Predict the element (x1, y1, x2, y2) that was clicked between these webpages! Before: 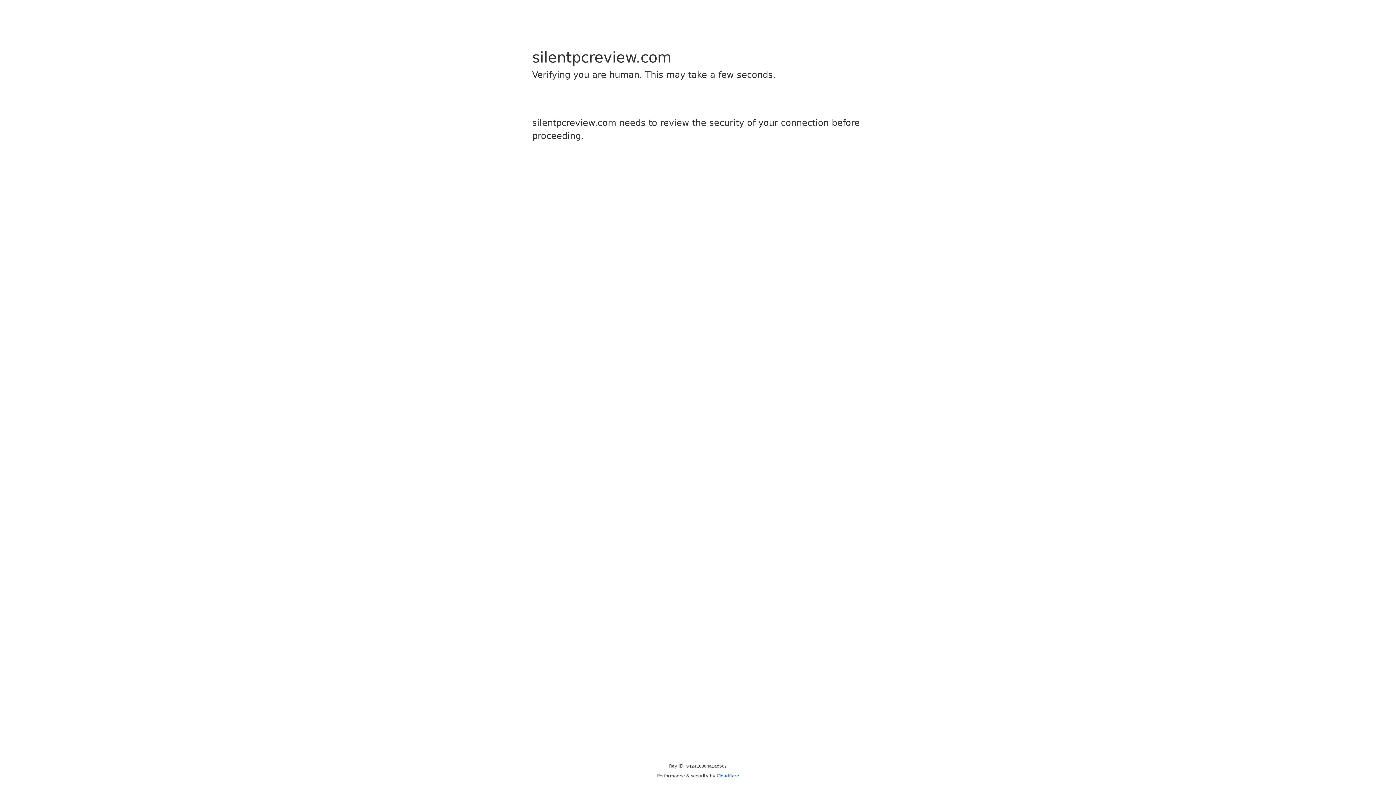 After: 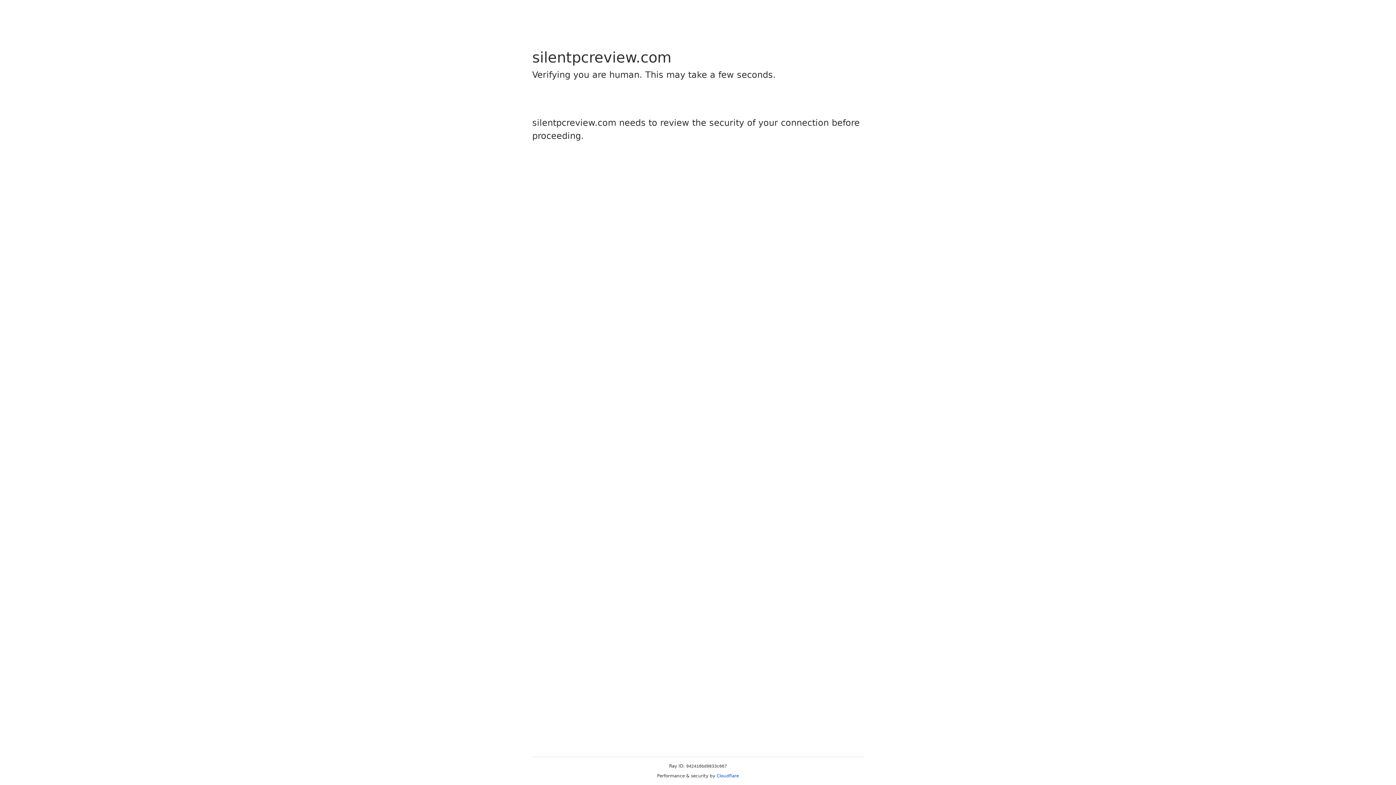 Action: label: Cloudflare bbox: (716, 773, 739, 778)